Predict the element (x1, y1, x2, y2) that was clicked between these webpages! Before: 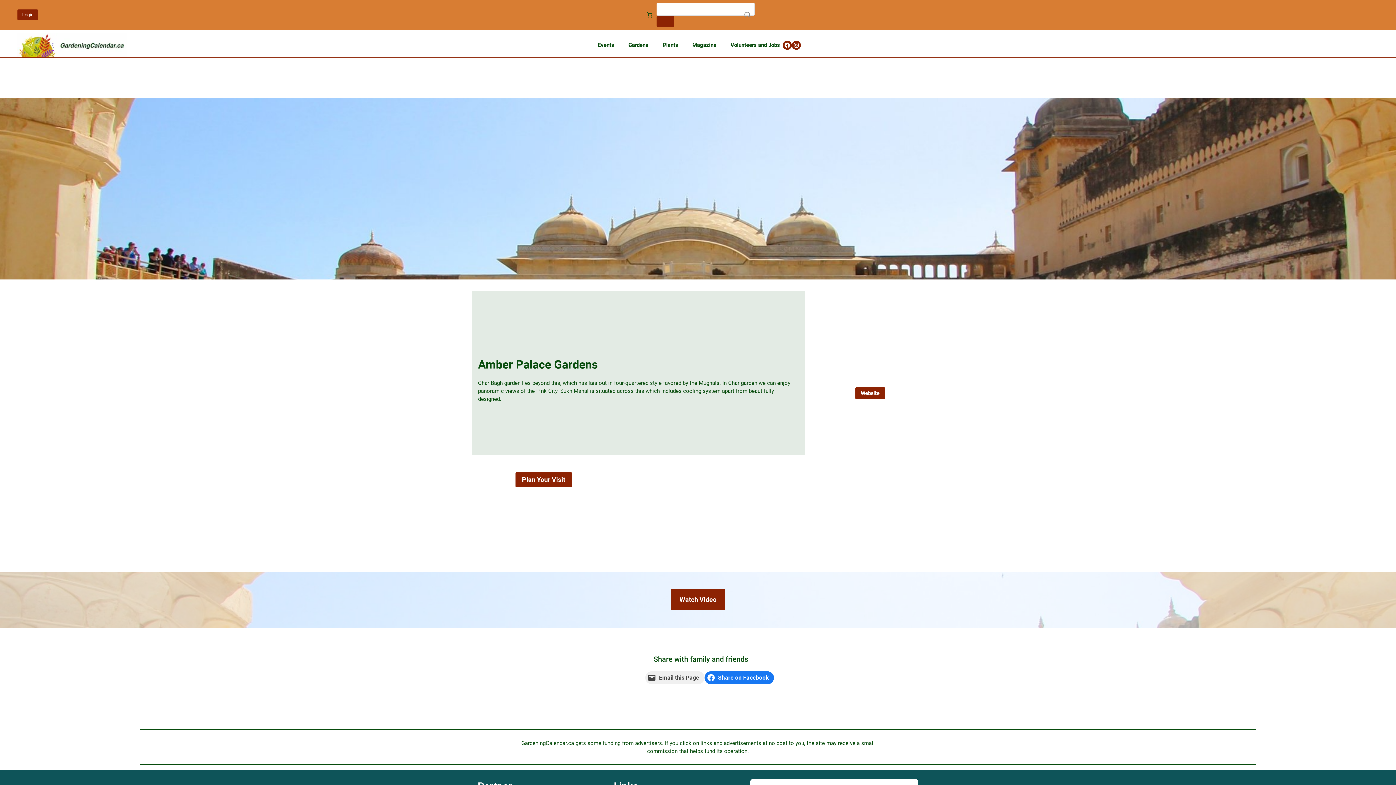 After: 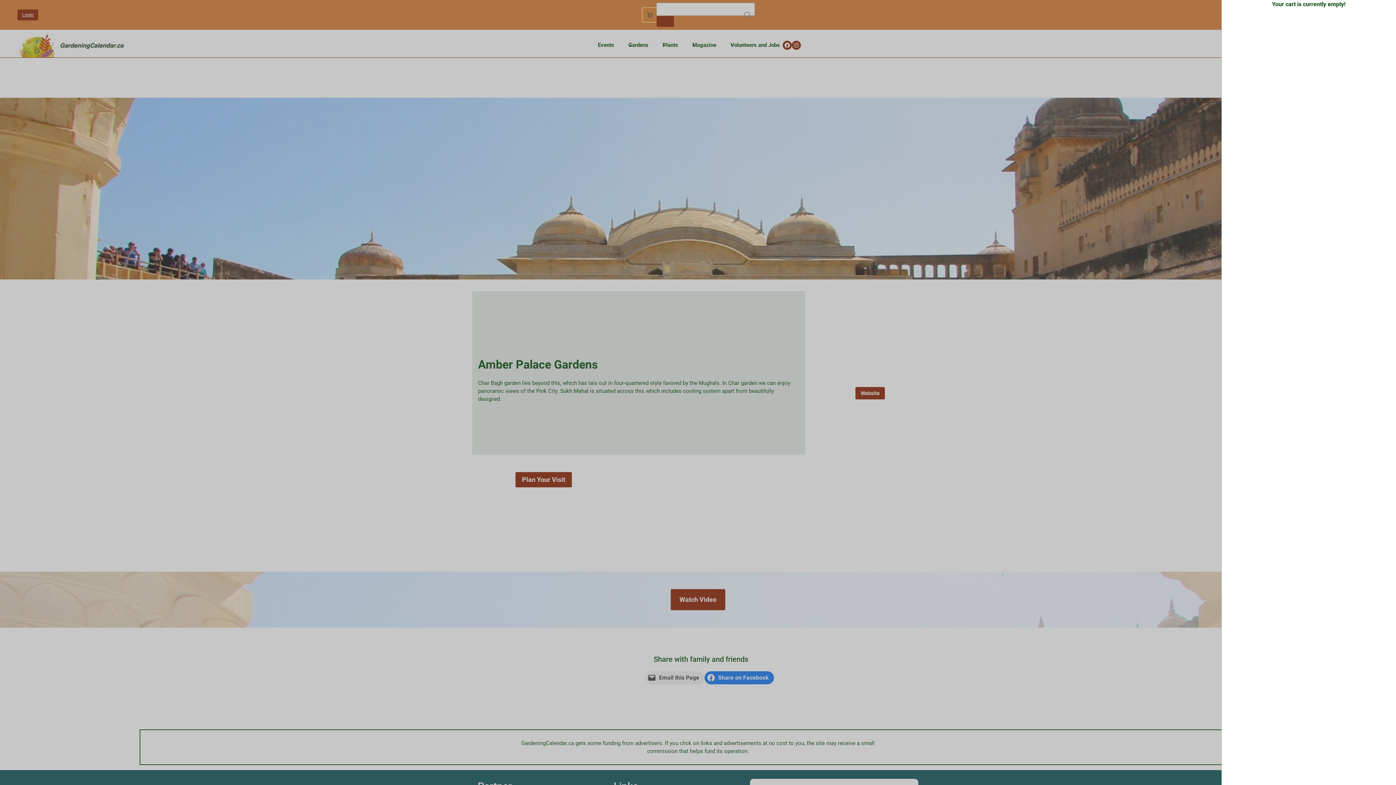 Action: label: 0 items in cart, total price of CAD $0.00 bbox: (642, 7, 656, 21)